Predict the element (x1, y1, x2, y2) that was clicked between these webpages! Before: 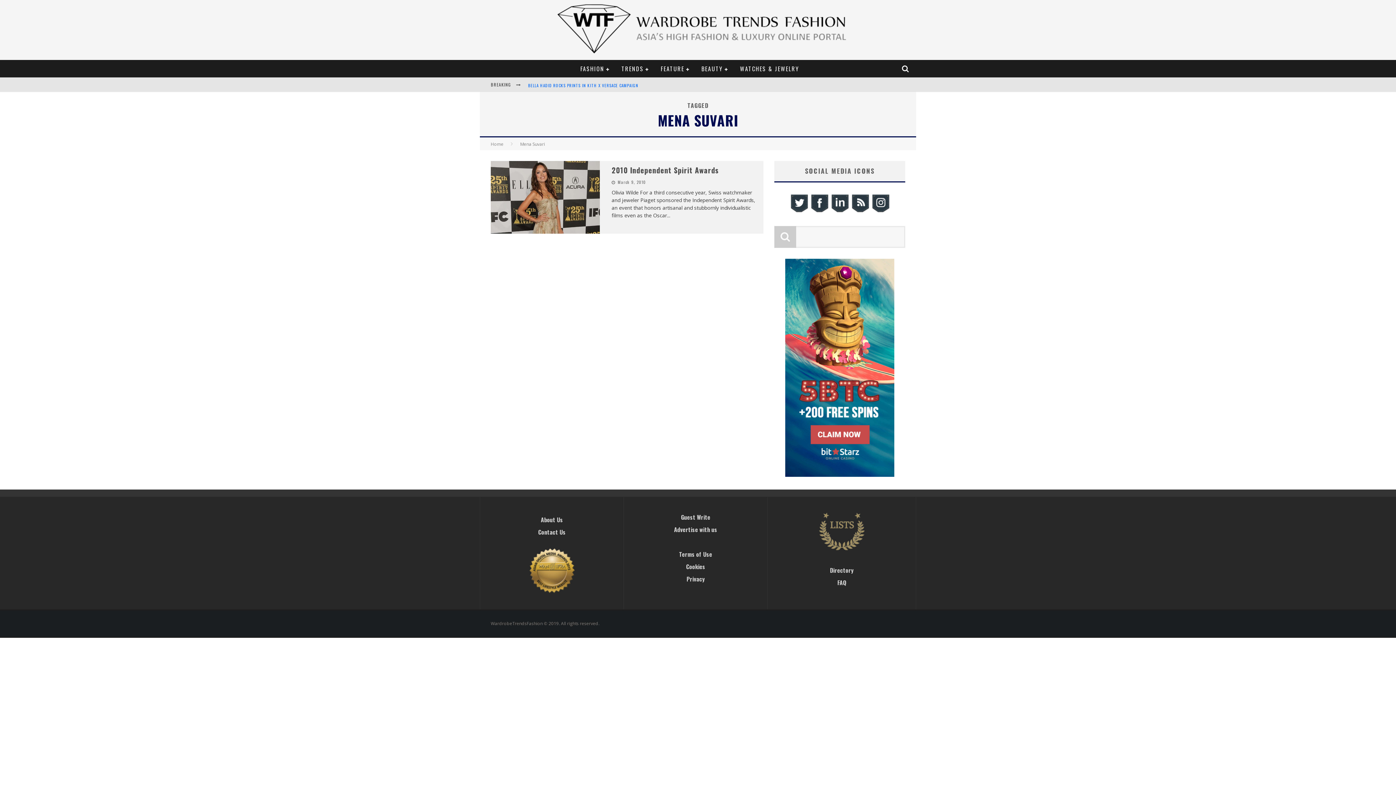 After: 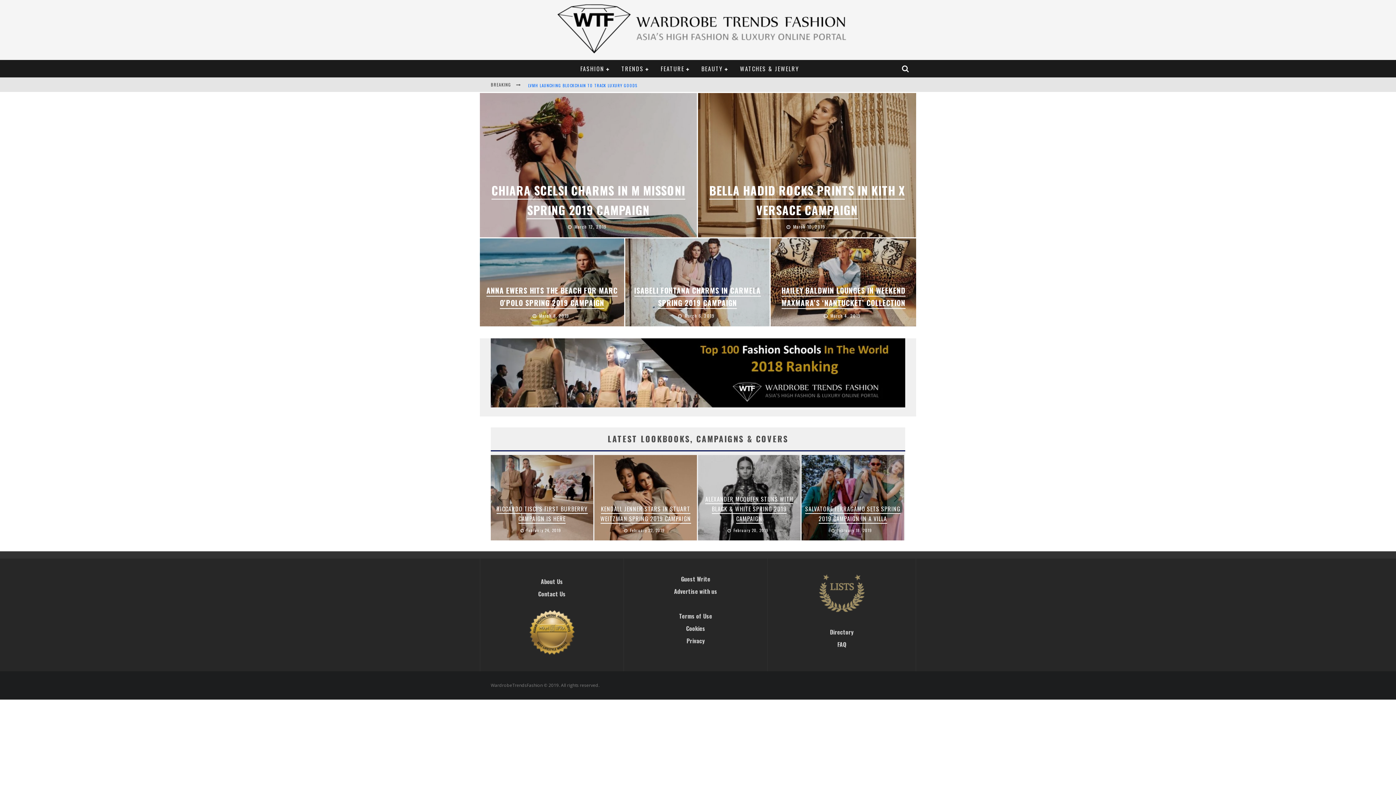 Action: bbox: (556, 49, 847, 56)